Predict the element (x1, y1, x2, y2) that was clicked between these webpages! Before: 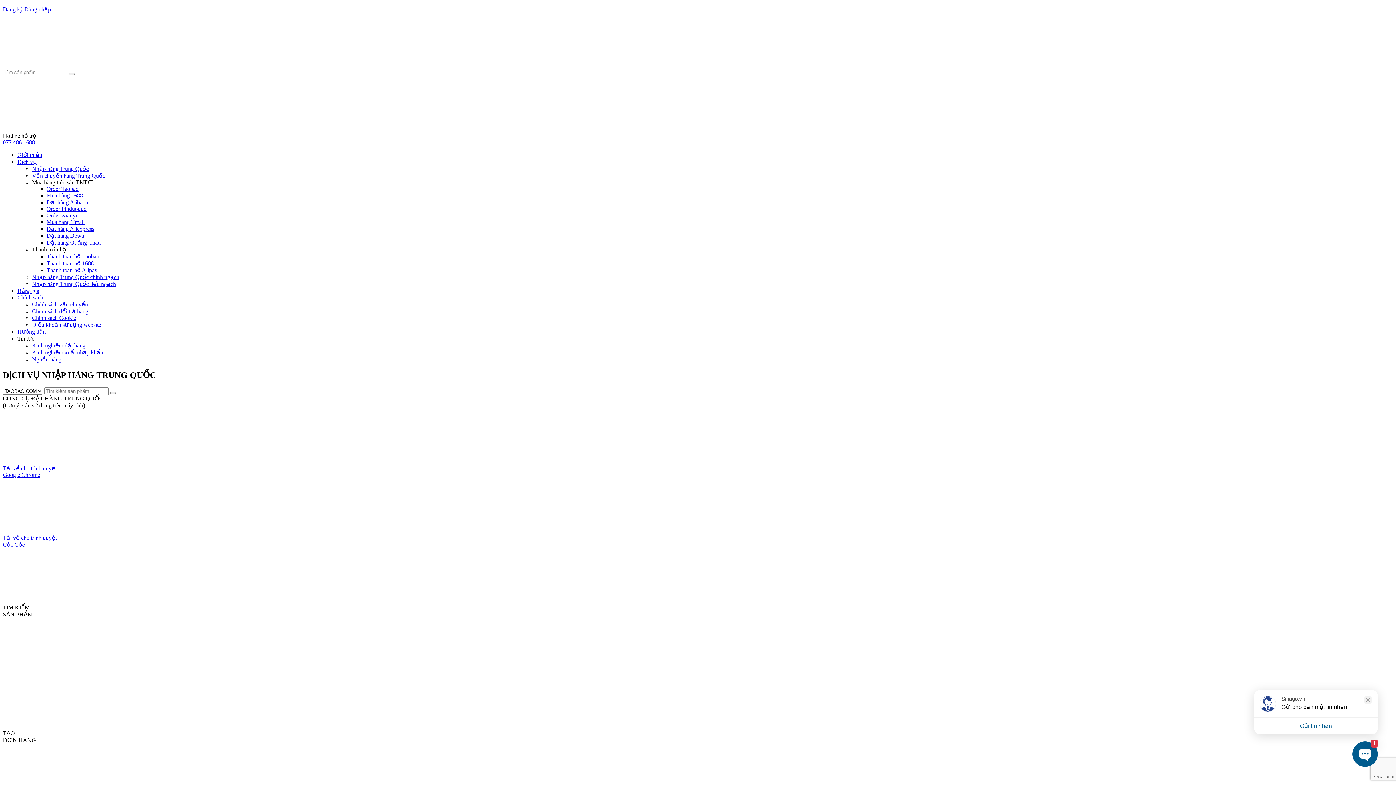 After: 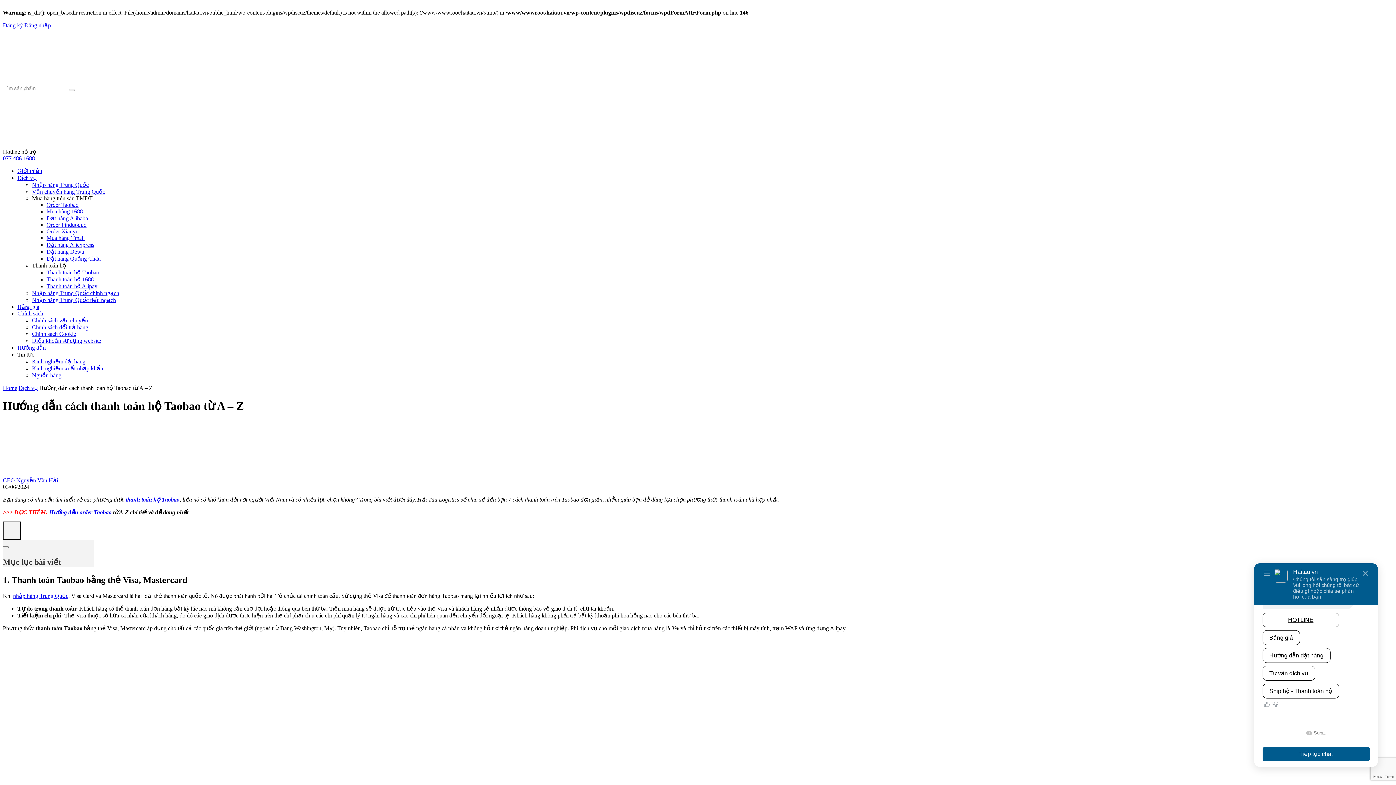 Action: label: Thanh toán hộ Taobao bbox: (46, 253, 99, 259)